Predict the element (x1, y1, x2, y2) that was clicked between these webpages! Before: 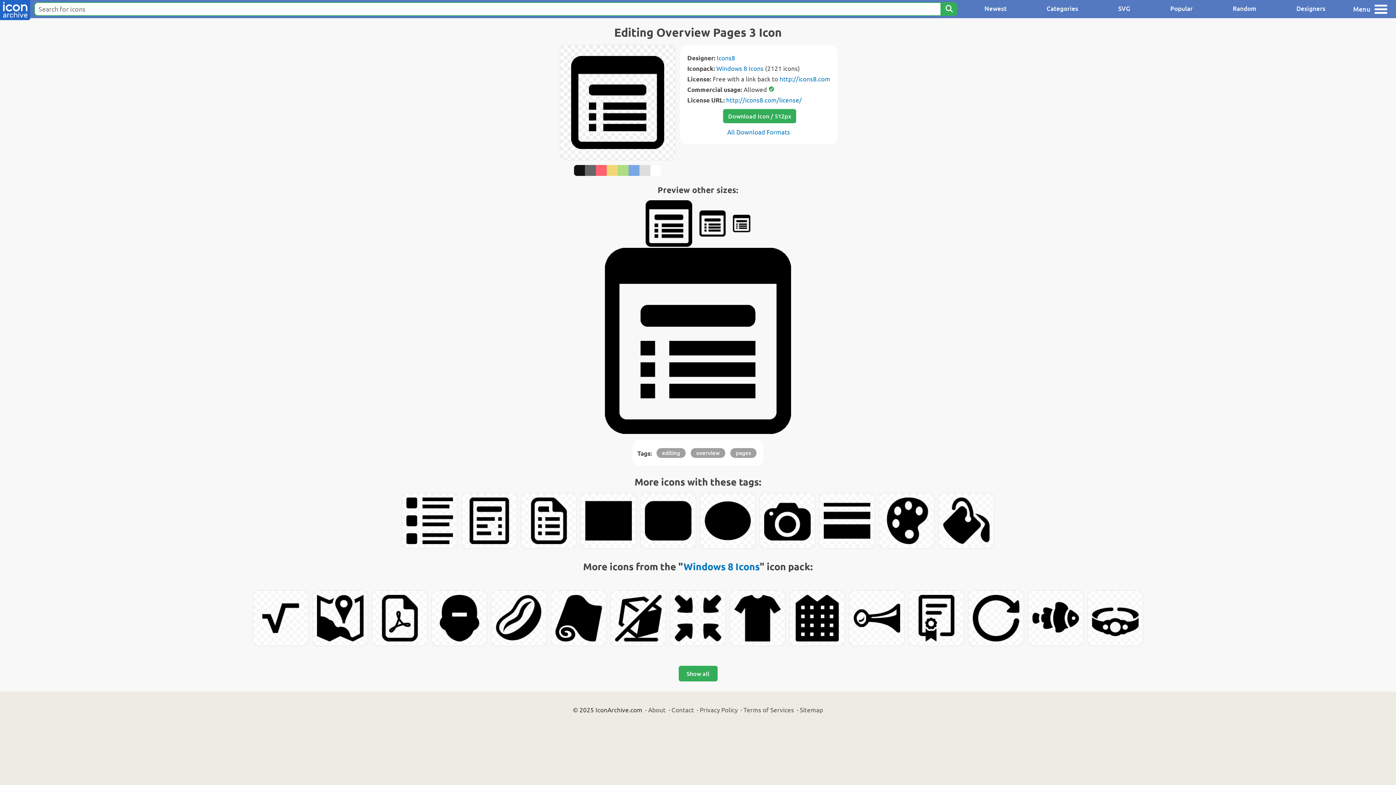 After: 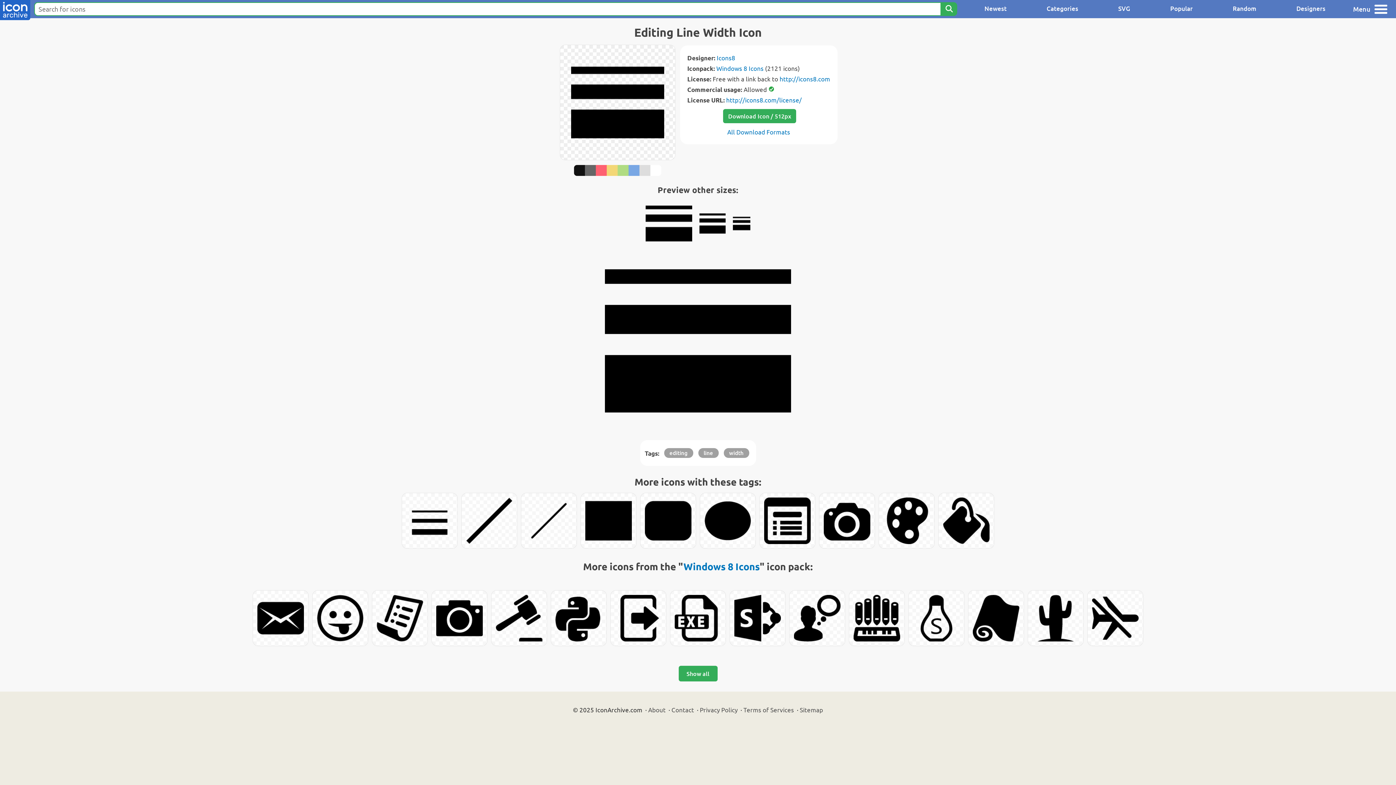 Action: bbox: (819, 493, 874, 548)